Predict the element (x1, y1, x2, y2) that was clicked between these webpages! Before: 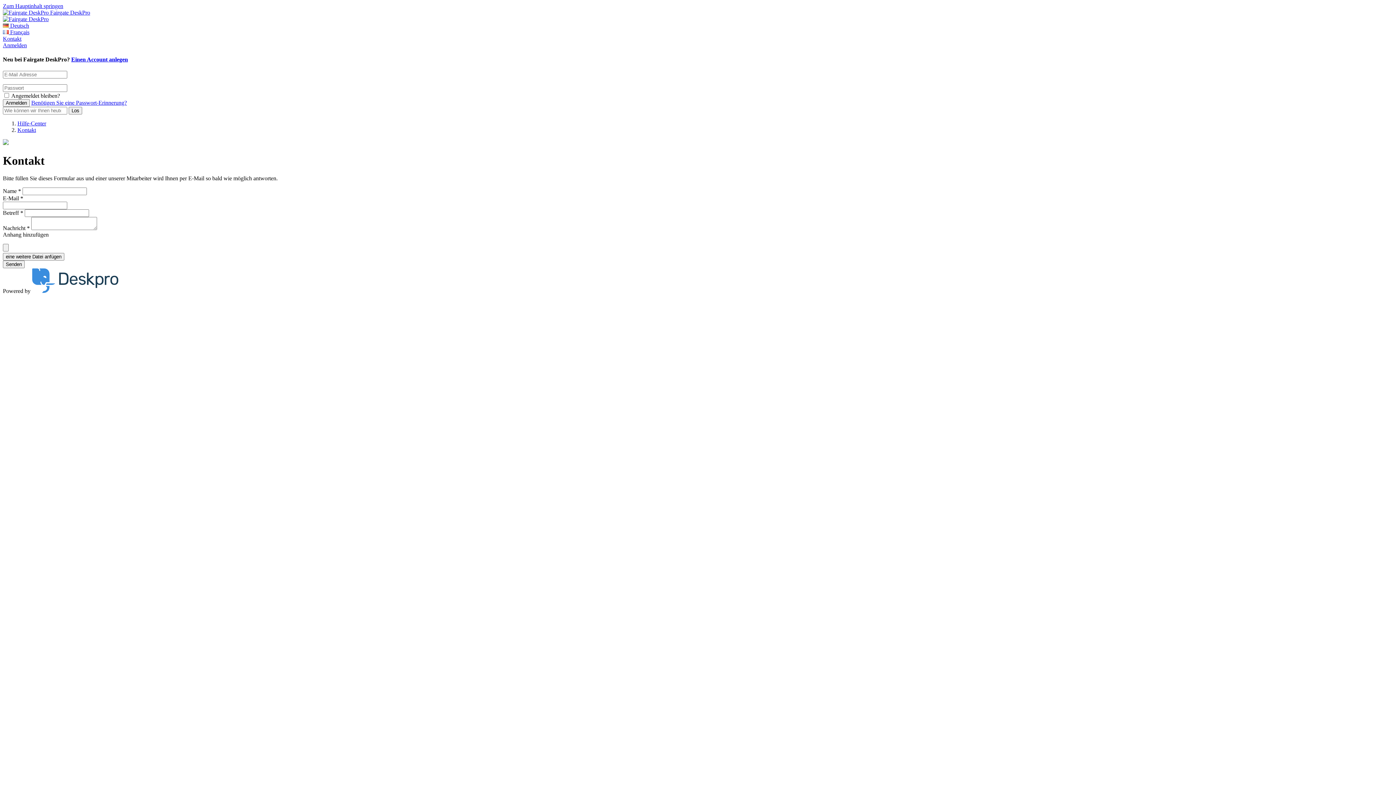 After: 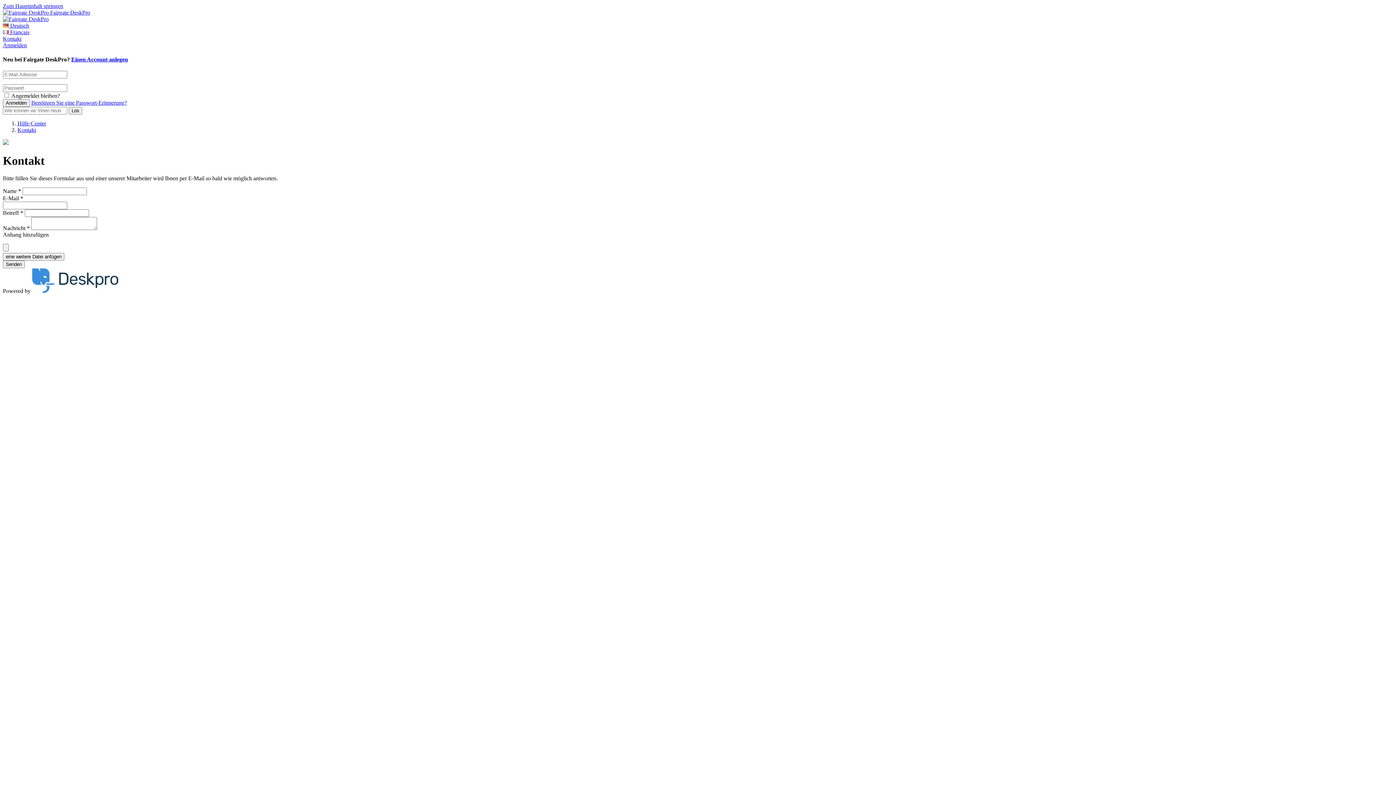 Action: bbox: (2, 42, 26, 48) label: Anmelden